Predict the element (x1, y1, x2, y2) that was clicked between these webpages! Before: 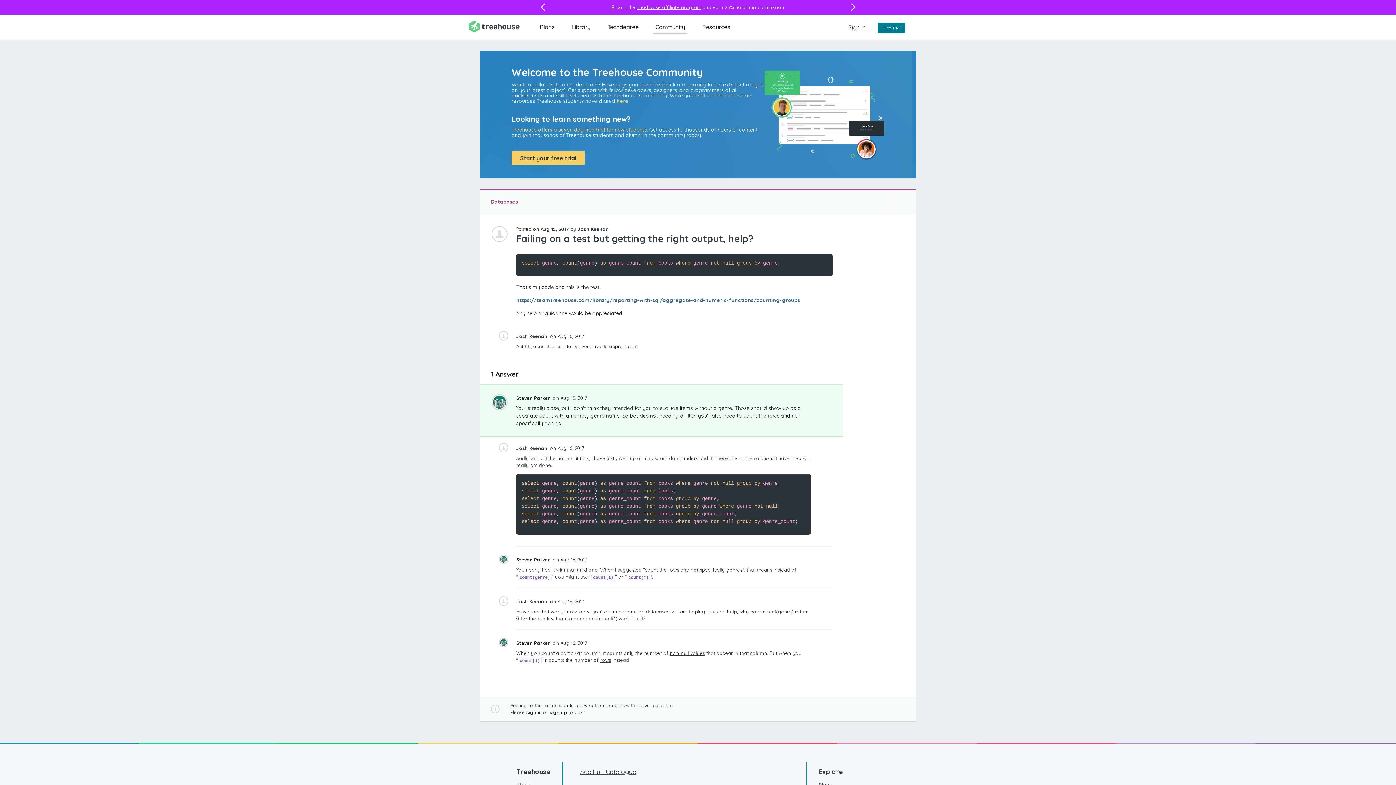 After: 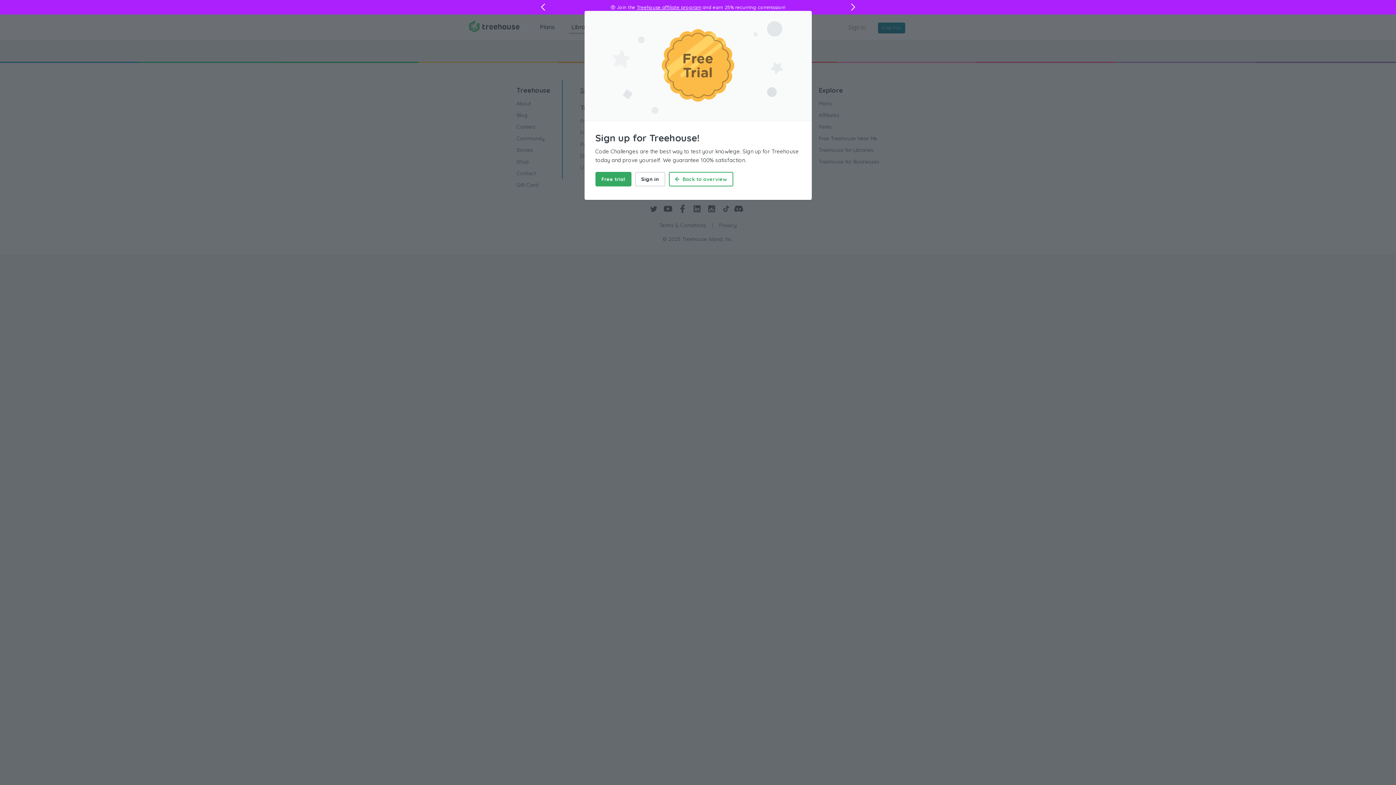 Action: label: https://teamtreehouse.com/library/reporting-with-sql/aggregate-and-numeric-functions/counting-groups bbox: (516, 297, 800, 303)